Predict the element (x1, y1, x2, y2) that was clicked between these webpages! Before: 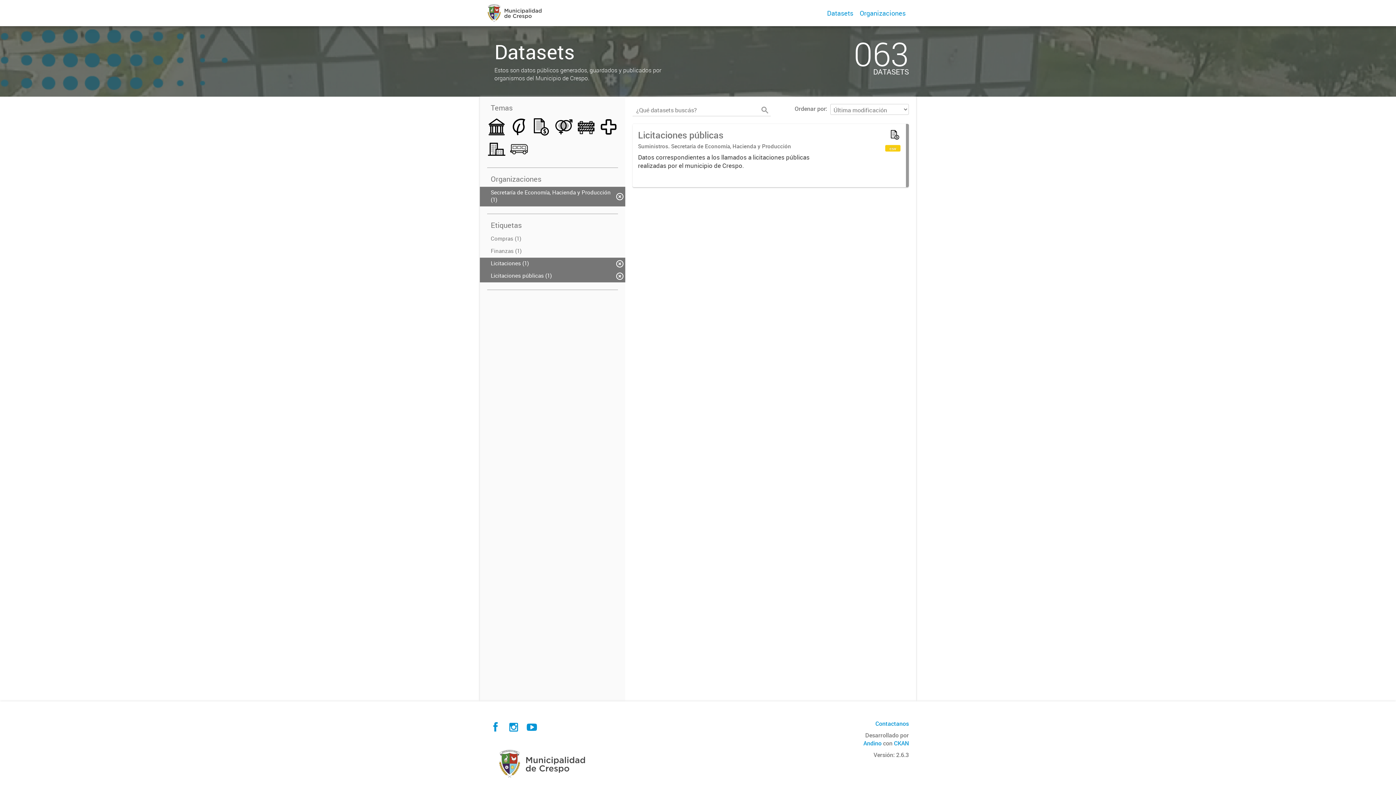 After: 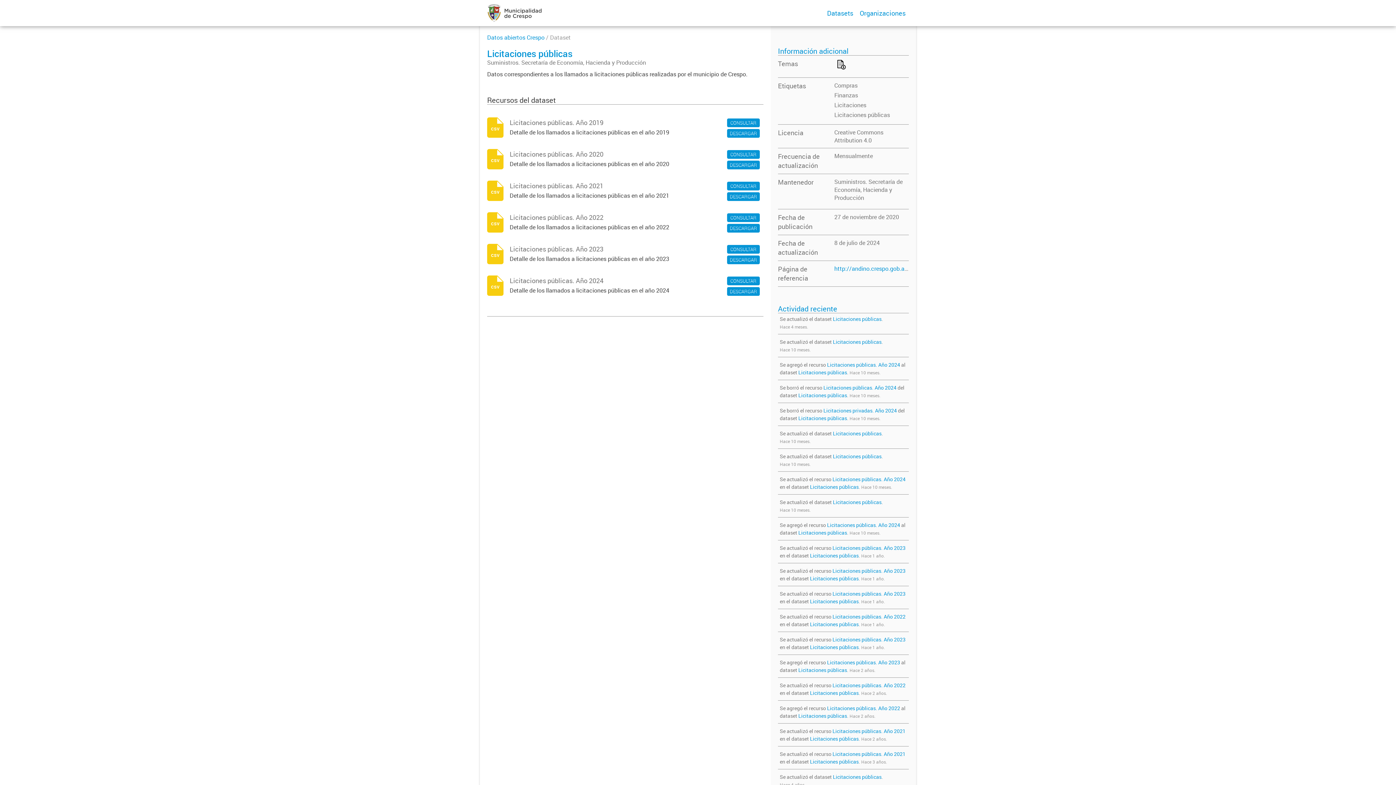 Action: bbox: (632, 123, 909, 187) label: Licitaciones públicas
Suministros. Secretaría de Economía, Hacienda y Producción
Datos correspondientes a los llamados a licitaciones públicas realizadas por el municipio de Crespo.
csv